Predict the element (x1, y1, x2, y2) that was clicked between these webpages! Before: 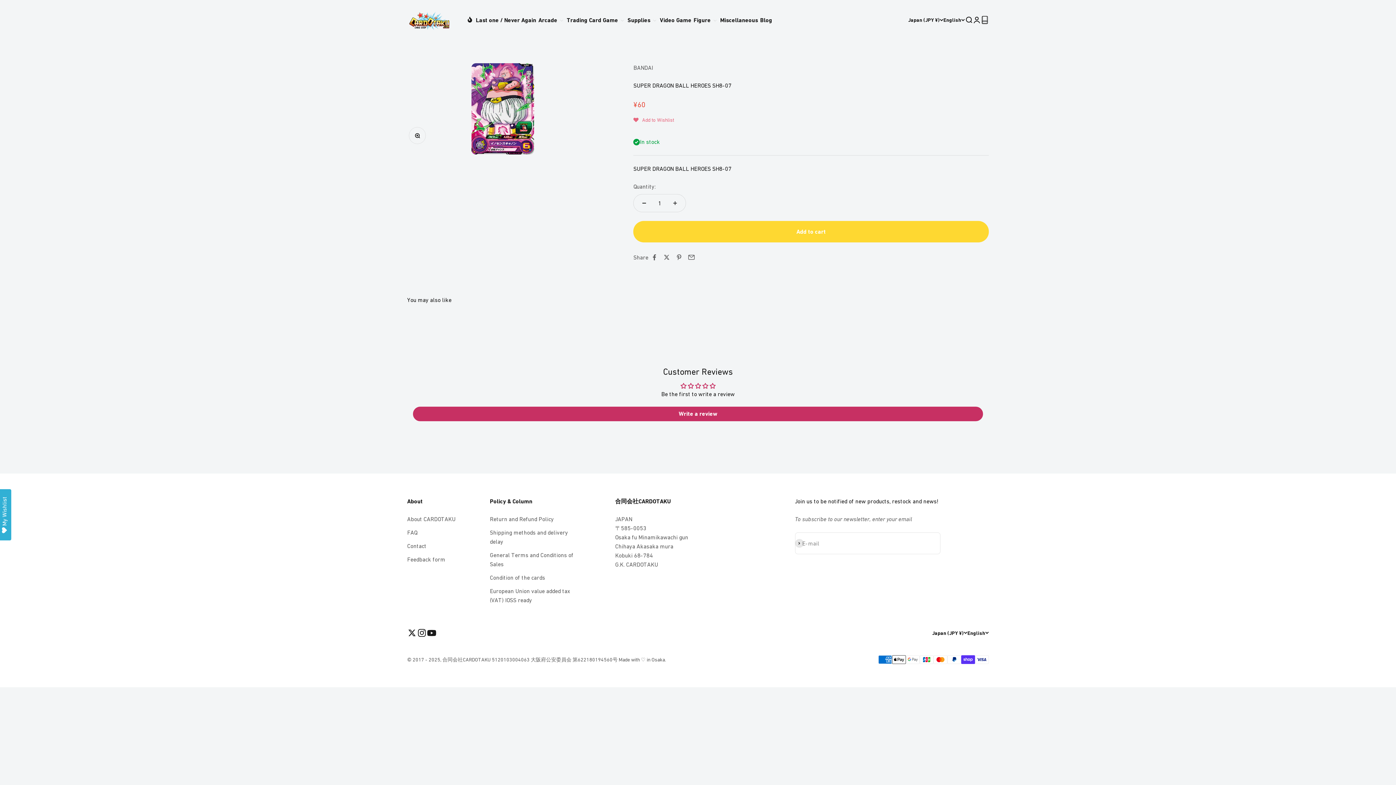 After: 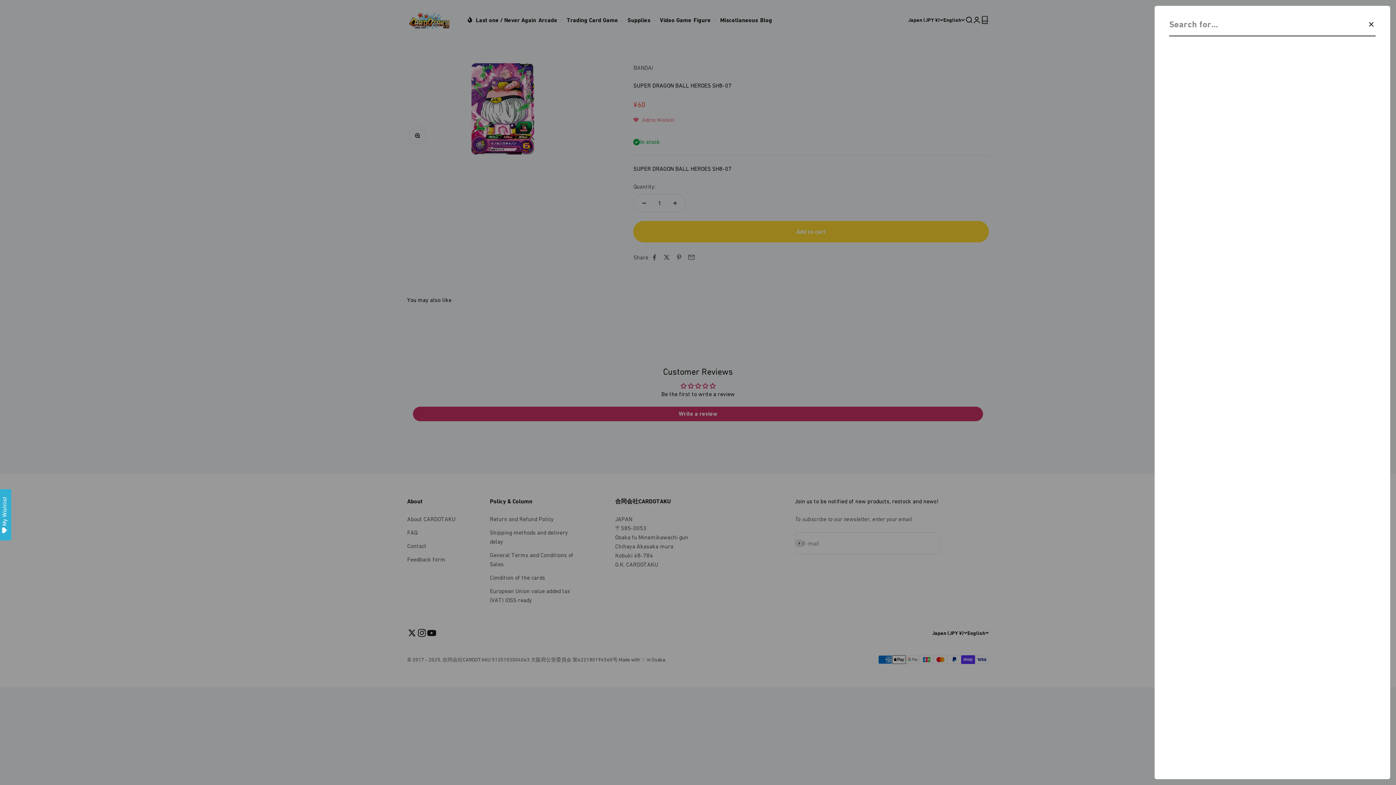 Action: label: Open search bbox: (965, 16, 973, 24)